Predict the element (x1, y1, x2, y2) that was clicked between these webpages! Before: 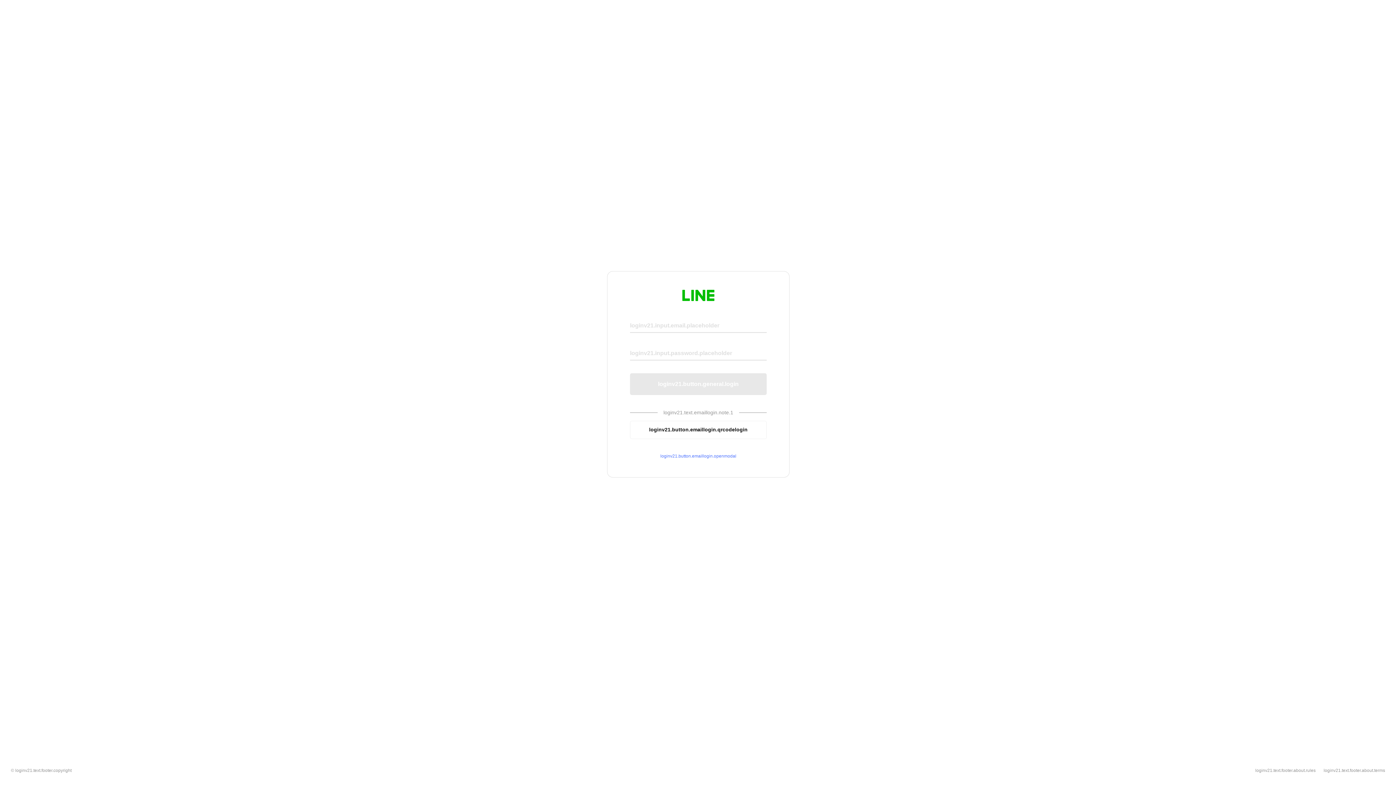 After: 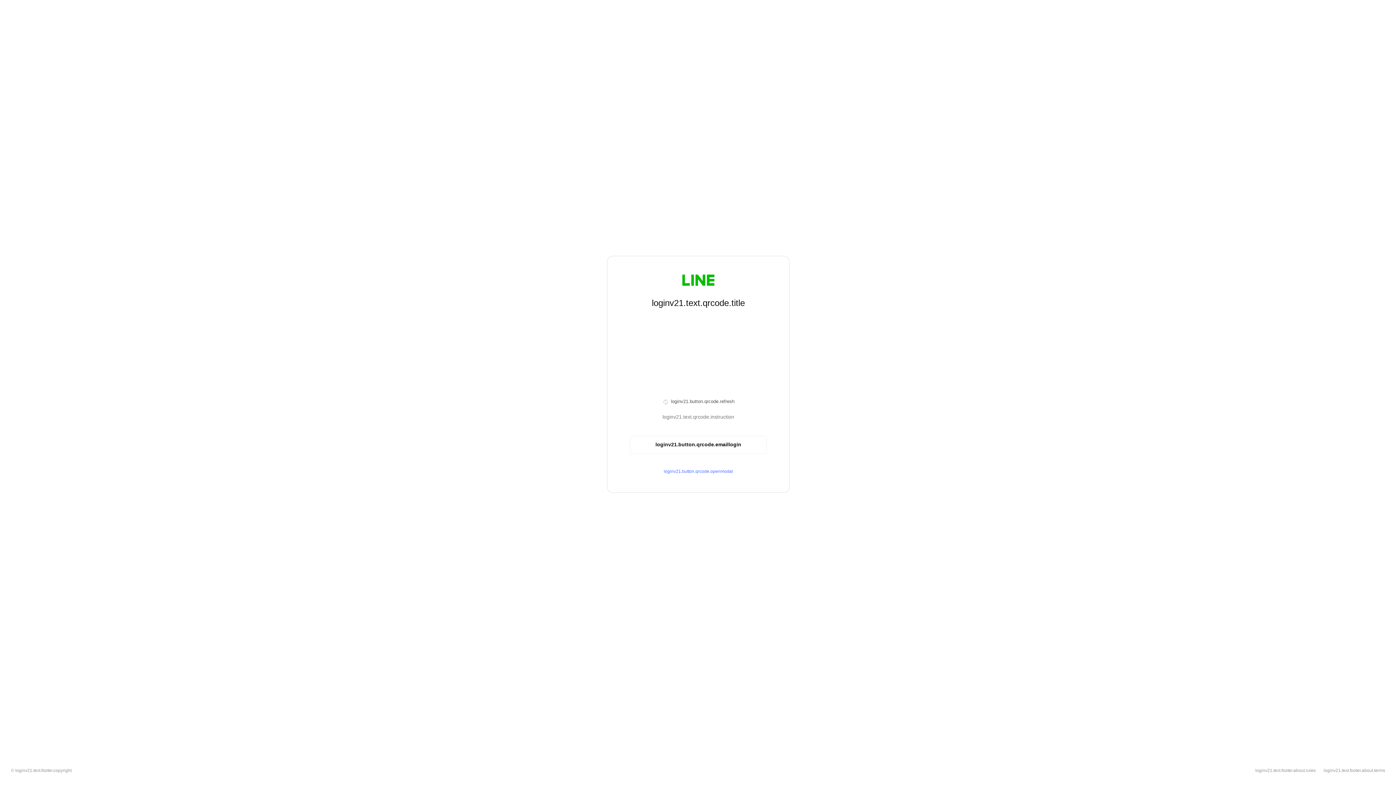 Action: bbox: (630, 420, 766, 439) label: loginv21.button.emaillogin.qrcodelogin